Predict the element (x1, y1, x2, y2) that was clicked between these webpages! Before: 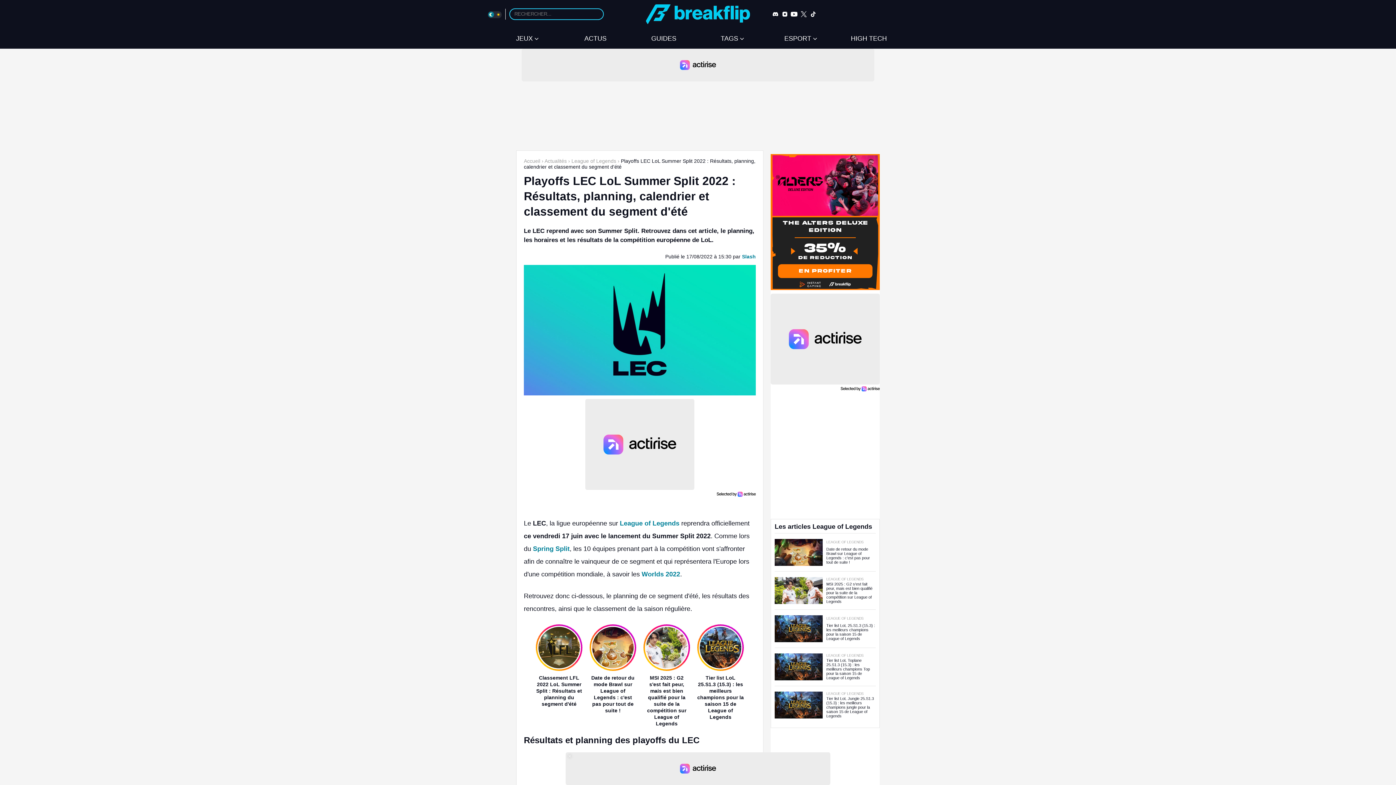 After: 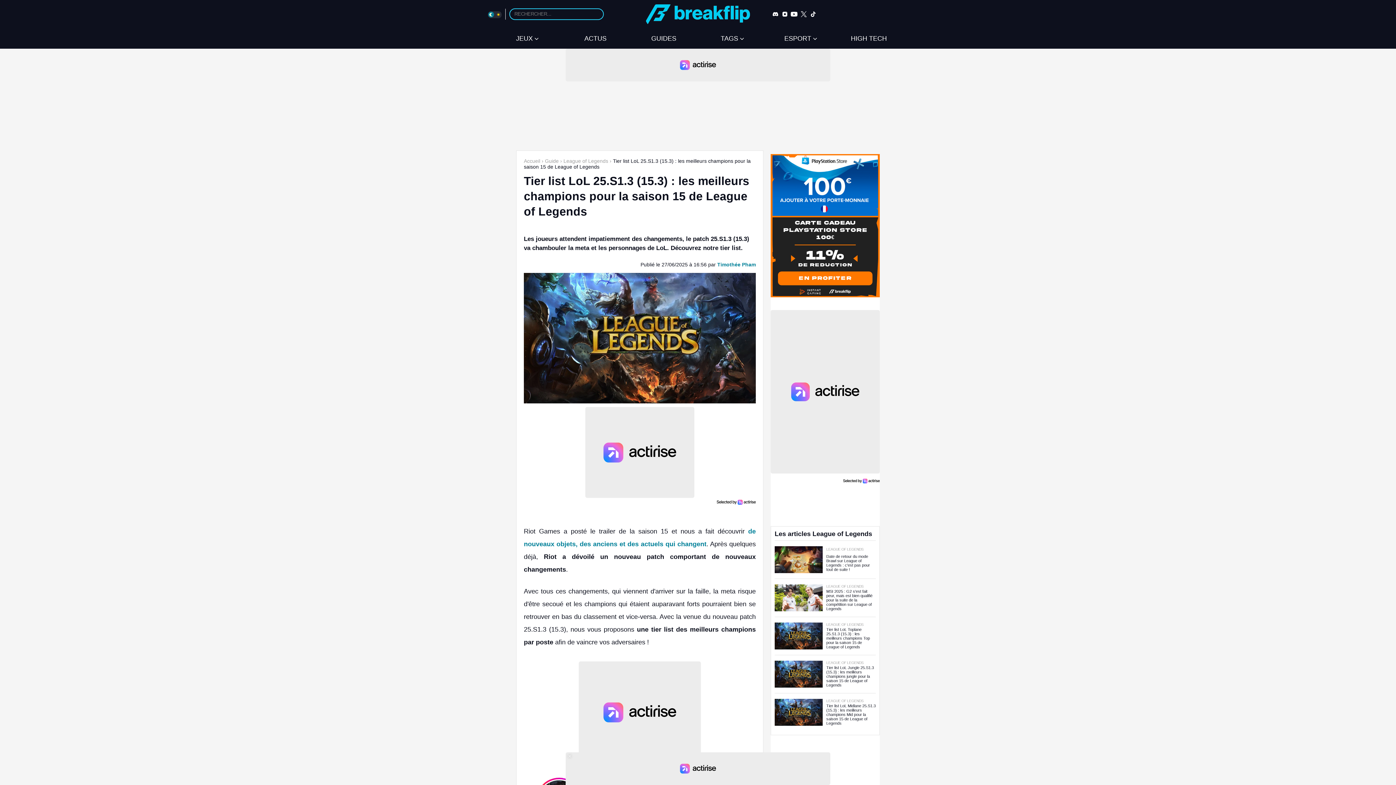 Action: bbox: (774, 615, 876, 642) label: LEAGUE OF LEGENDS
Tier list LoL 25.S1.3 (15.3) : les meilleurs champions pour la saison 15 de League of Legends